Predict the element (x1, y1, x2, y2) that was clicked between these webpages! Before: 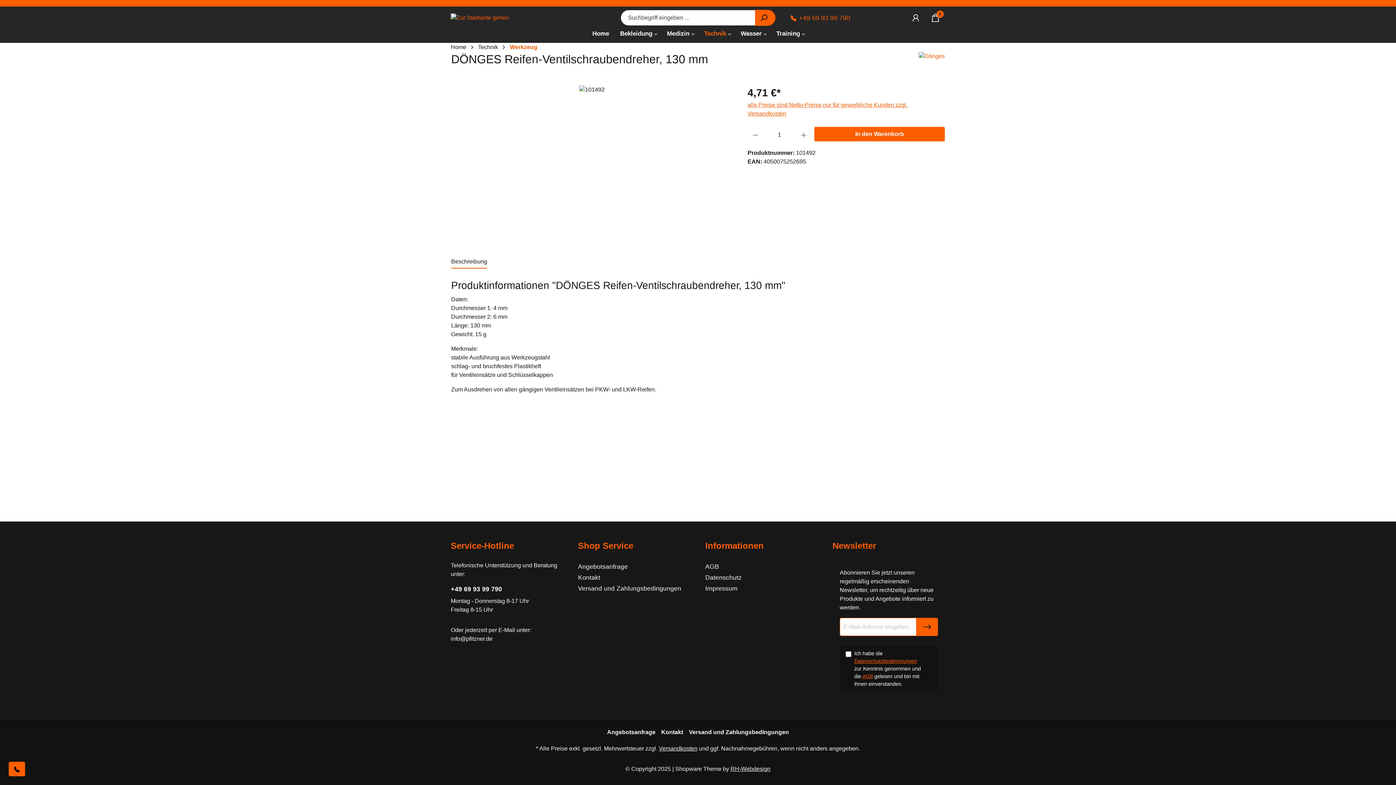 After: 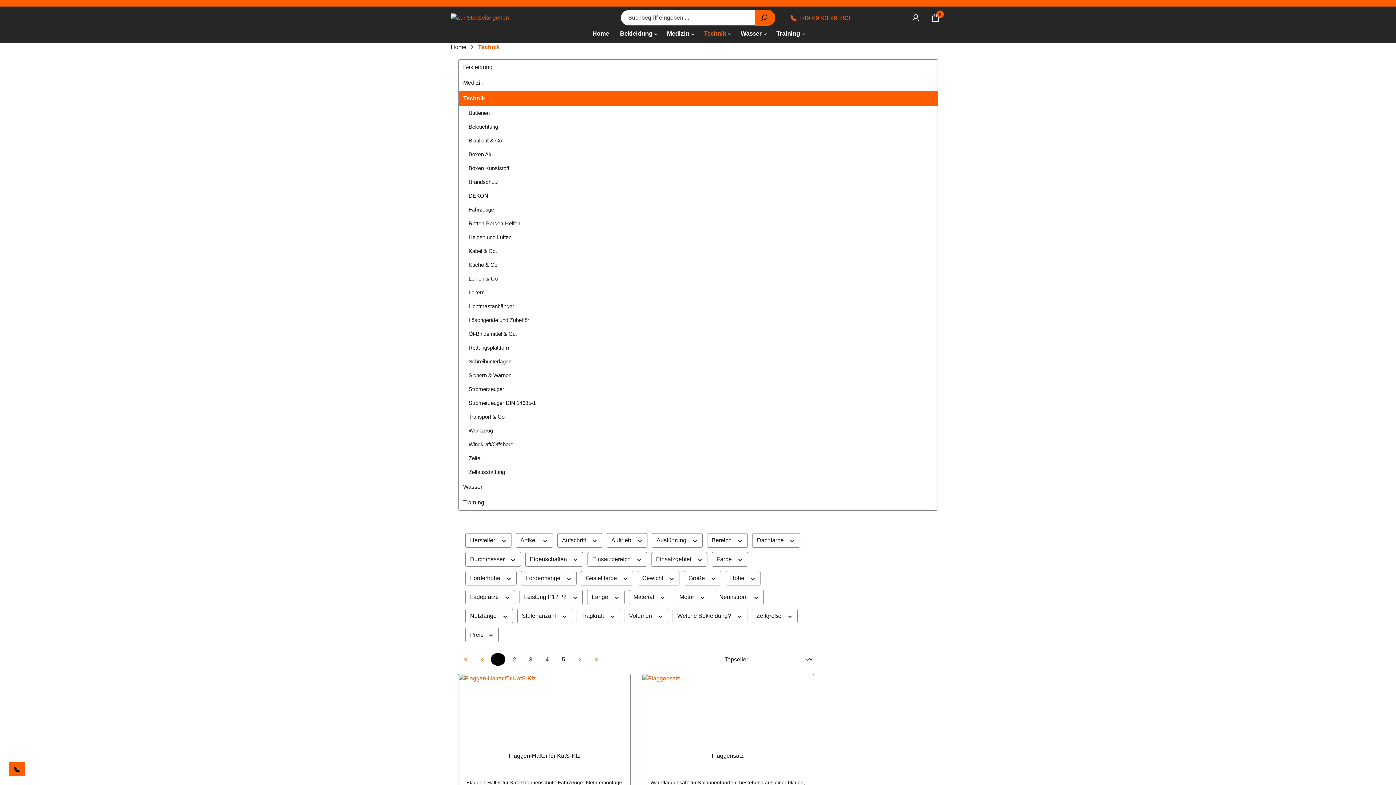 Action: label: Technik bbox: (704, 26, 740, 39)